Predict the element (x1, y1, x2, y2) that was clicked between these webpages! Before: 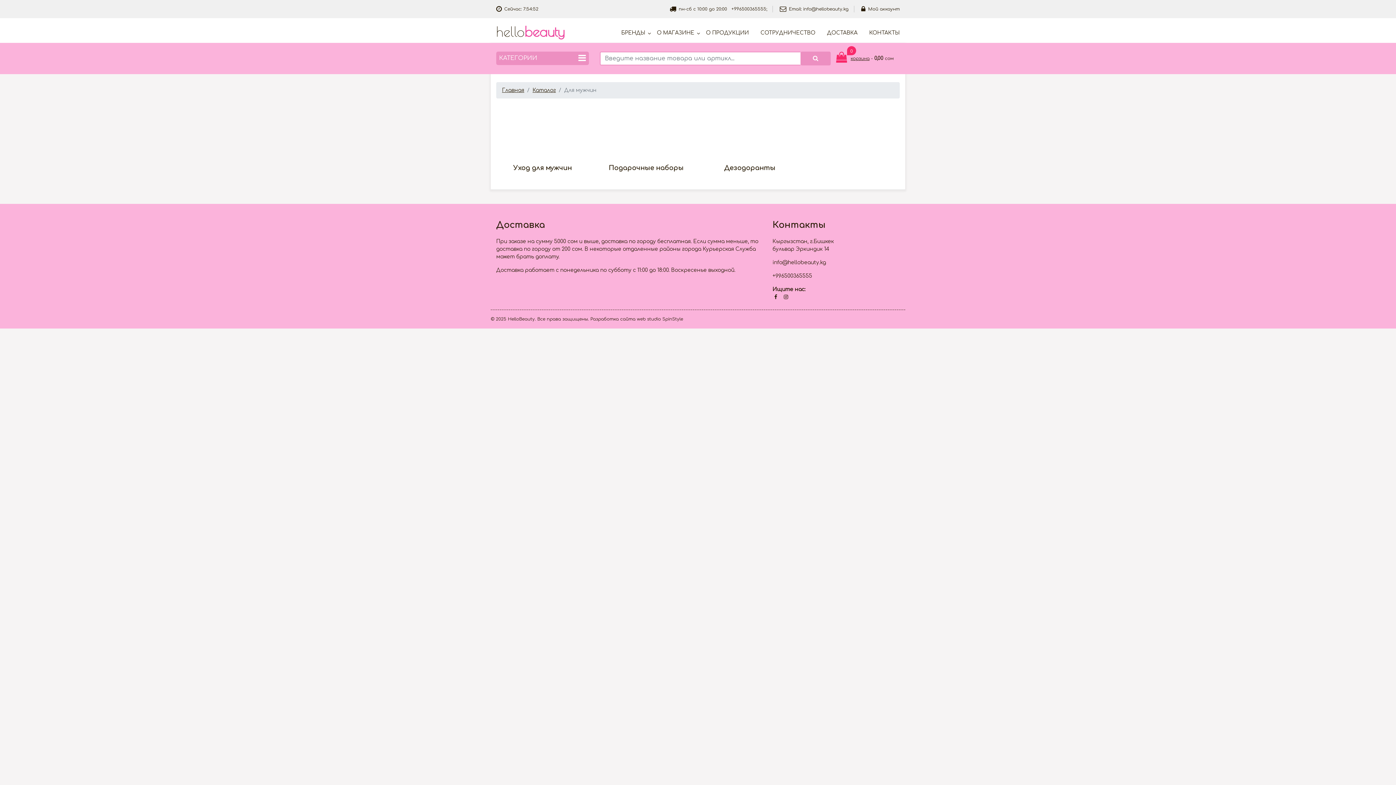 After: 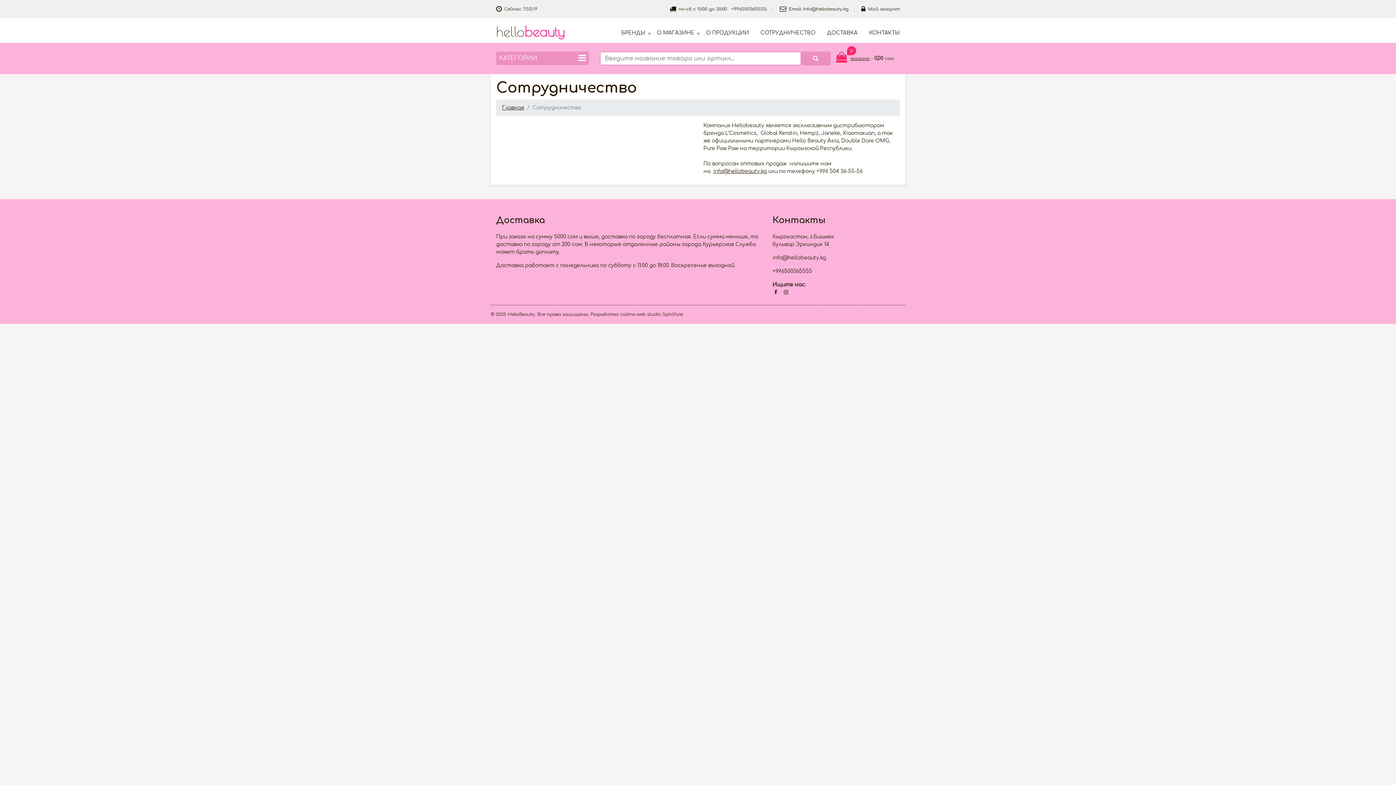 Action: label: CОТРУДНИЧЕСТВО bbox: (754, 24, 821, 42)